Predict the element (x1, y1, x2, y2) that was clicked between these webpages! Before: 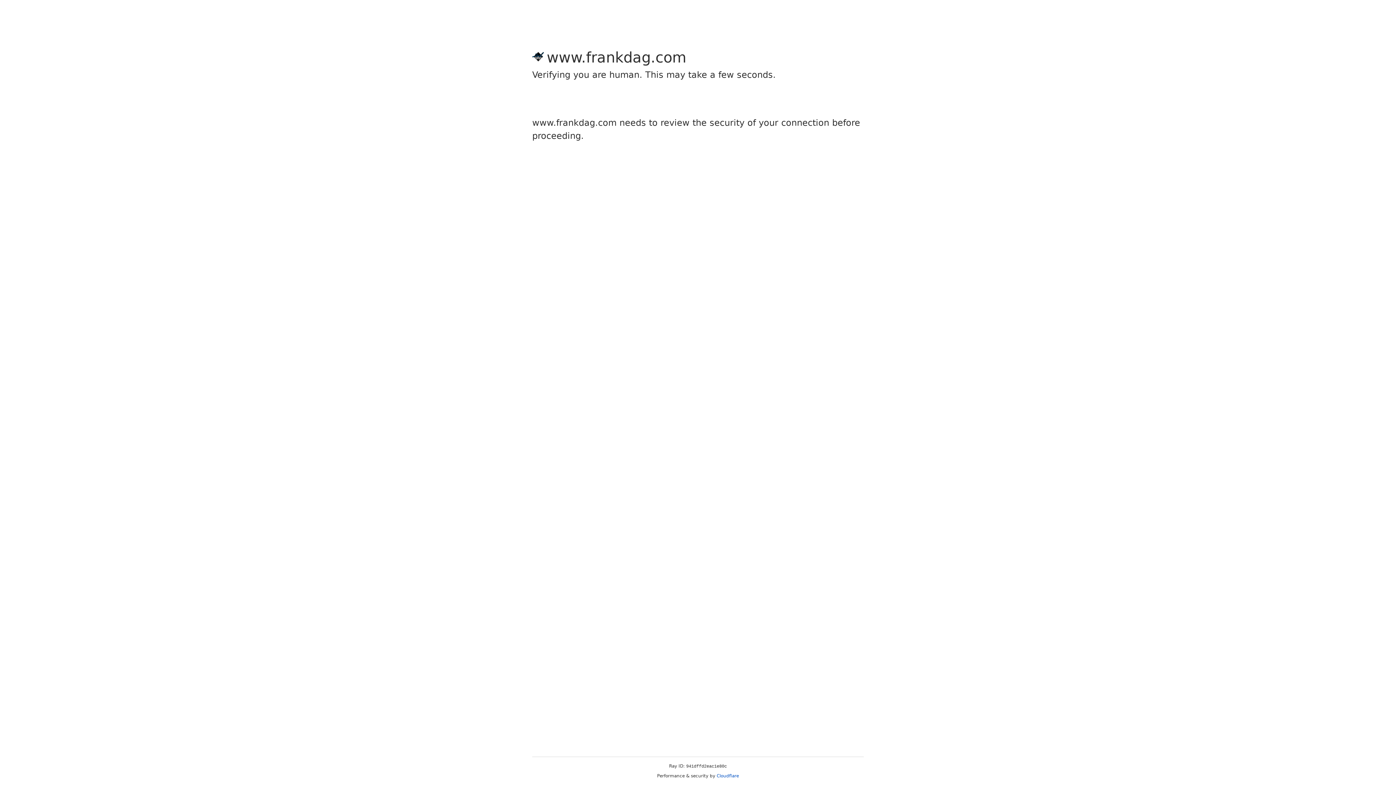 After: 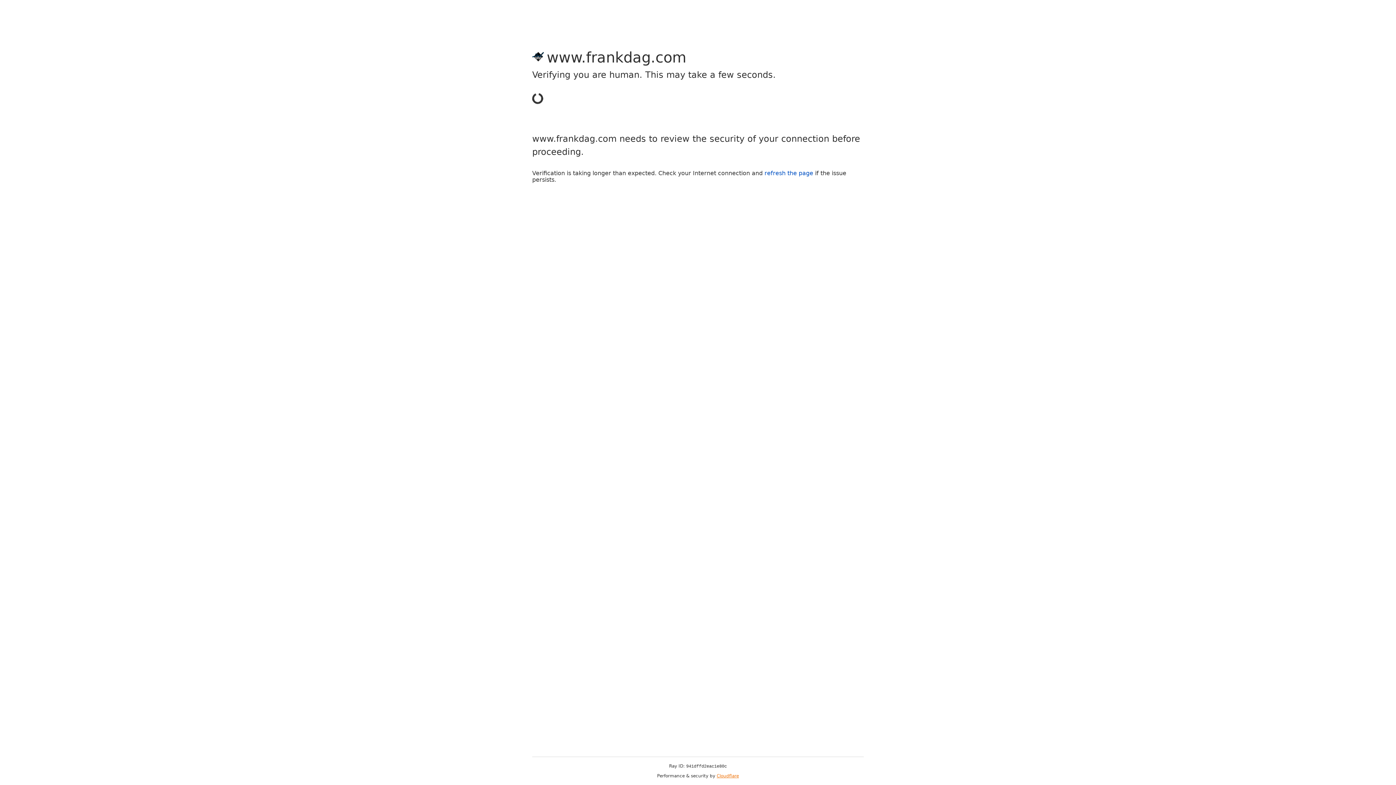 Action: bbox: (716, 773, 739, 778) label: Cloudflare